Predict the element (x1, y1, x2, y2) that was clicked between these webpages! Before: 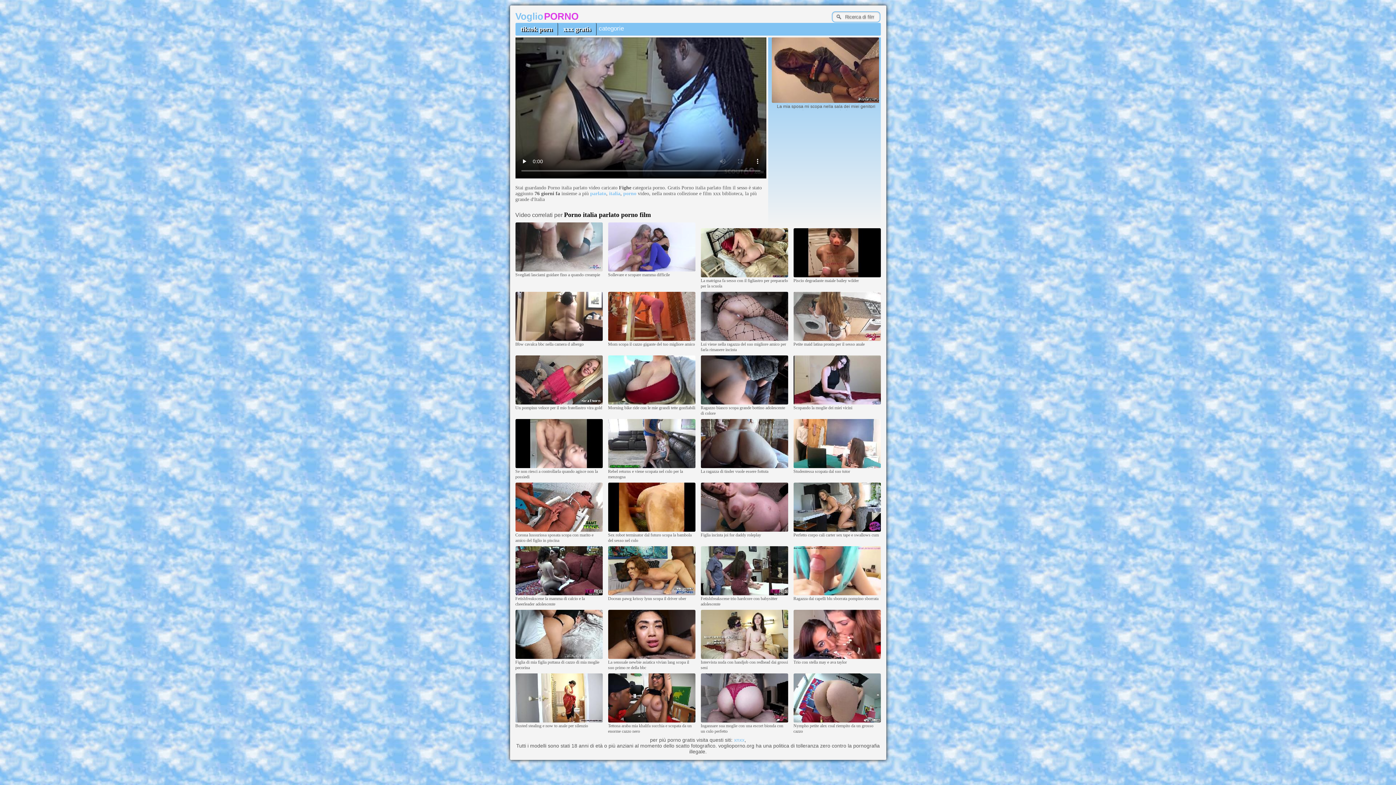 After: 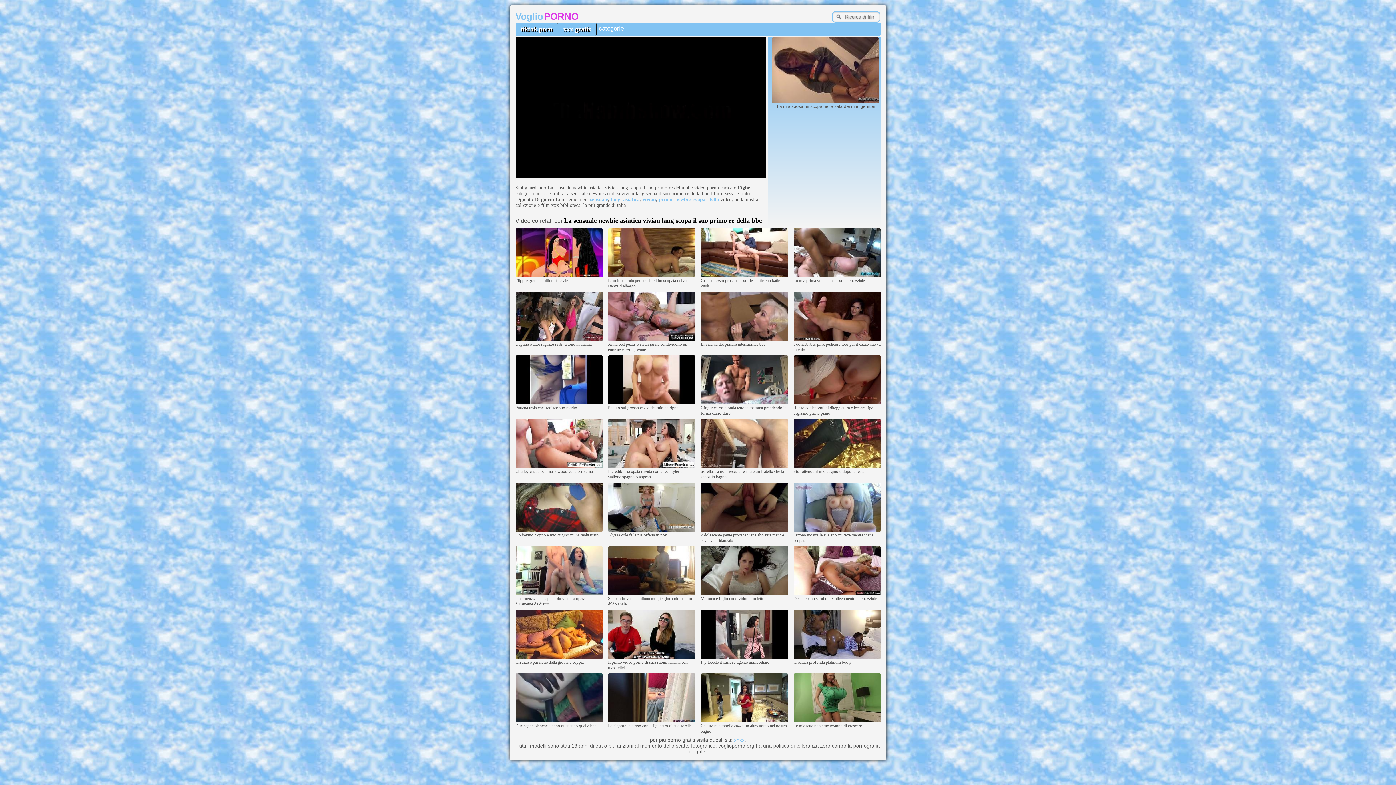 Action: bbox: (608, 655, 695, 660)